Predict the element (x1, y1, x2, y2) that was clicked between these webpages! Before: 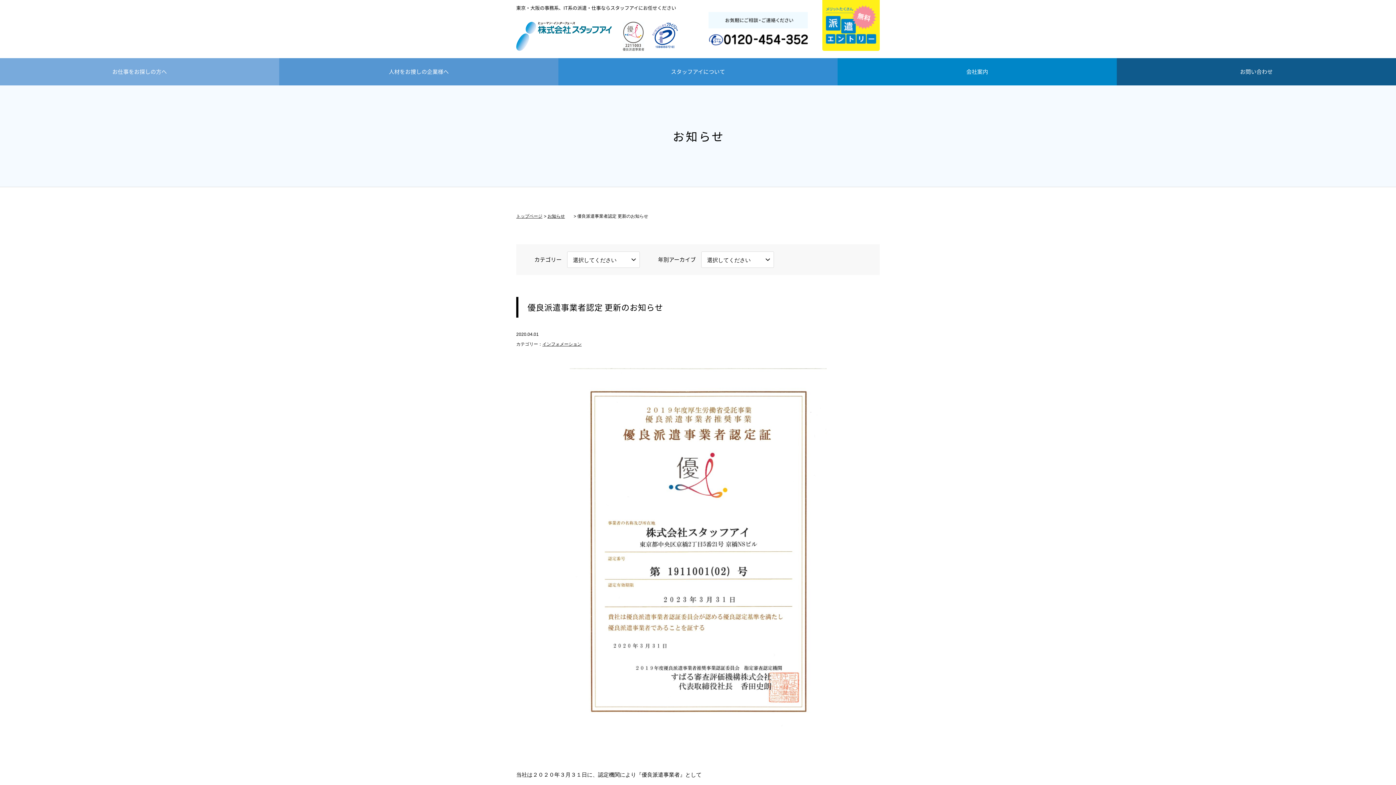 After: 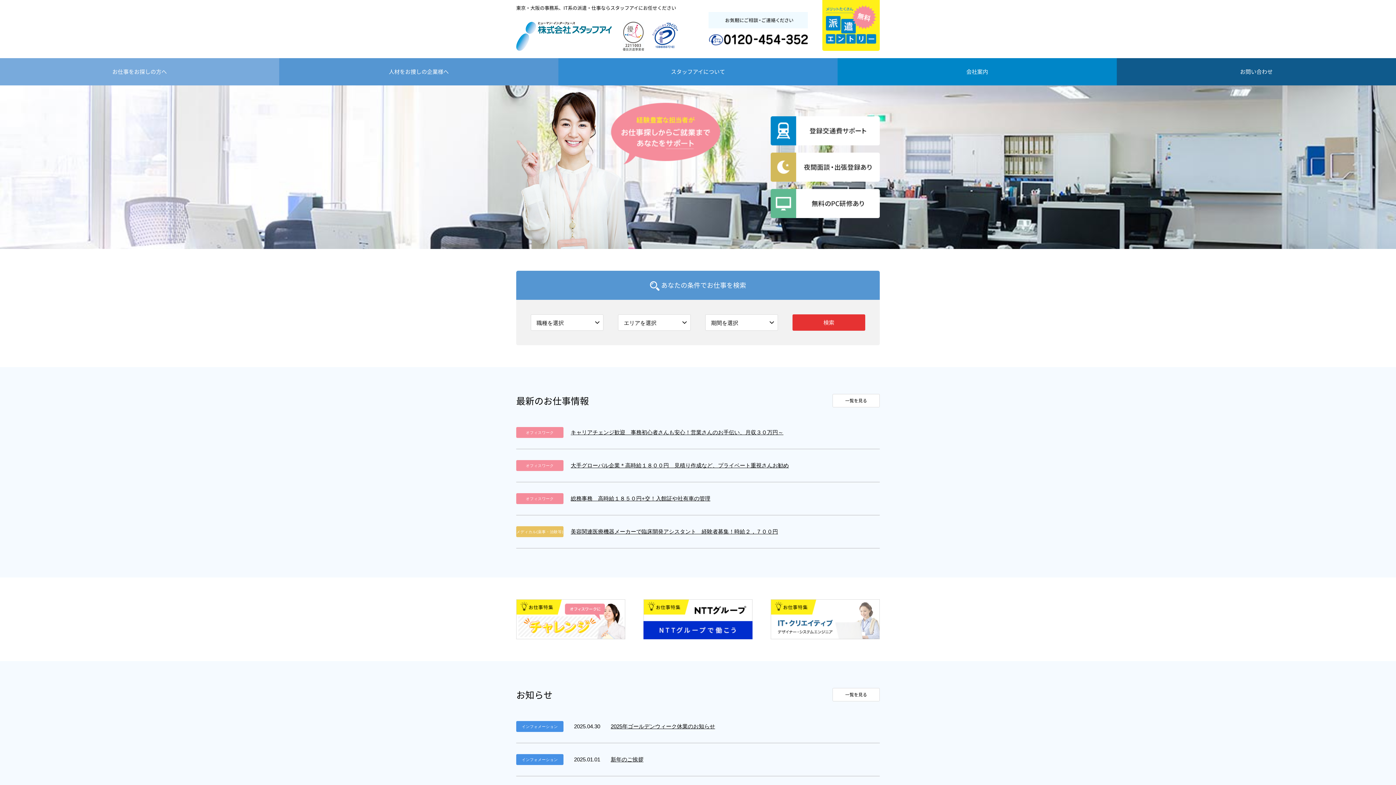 Action: label: 株式会社スタッフアイ bbox: (516, 21, 612, 50)